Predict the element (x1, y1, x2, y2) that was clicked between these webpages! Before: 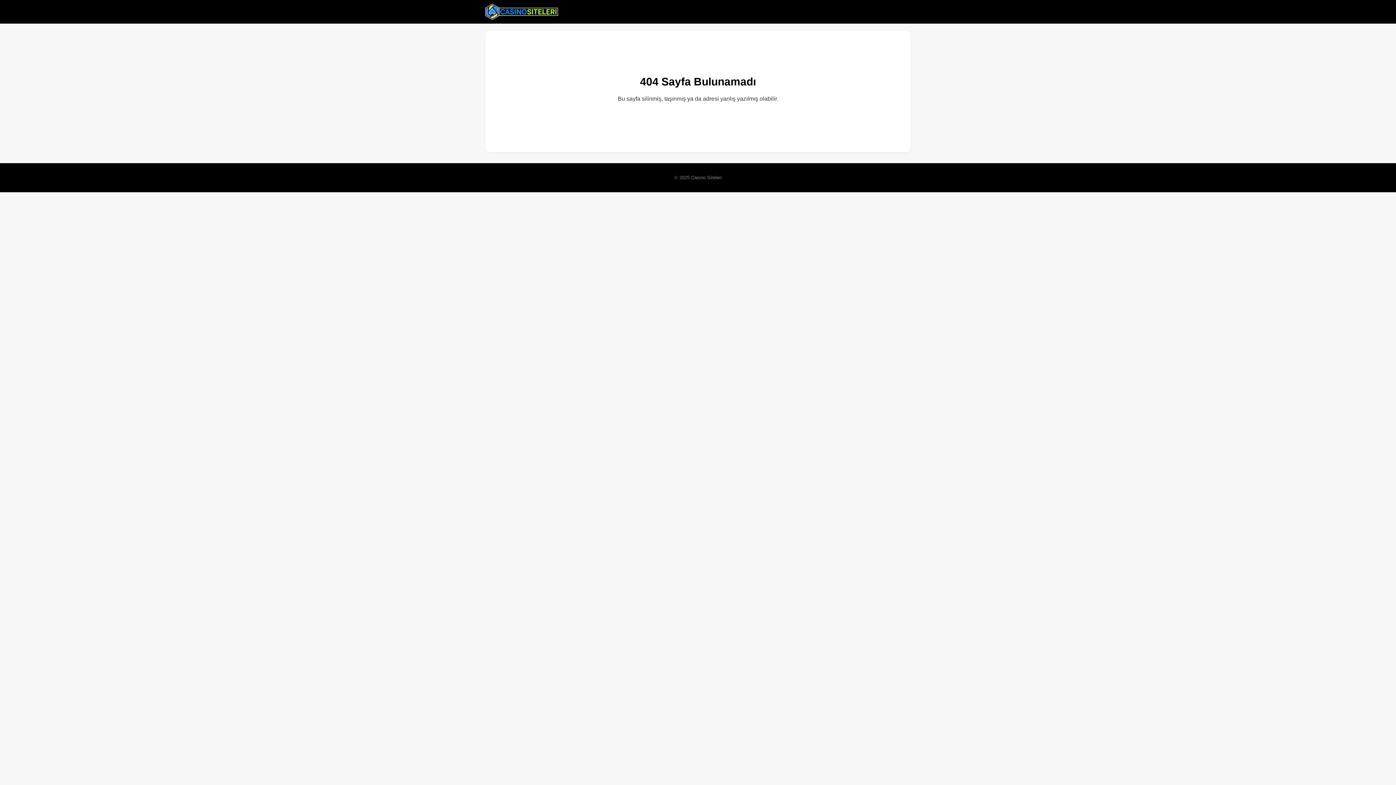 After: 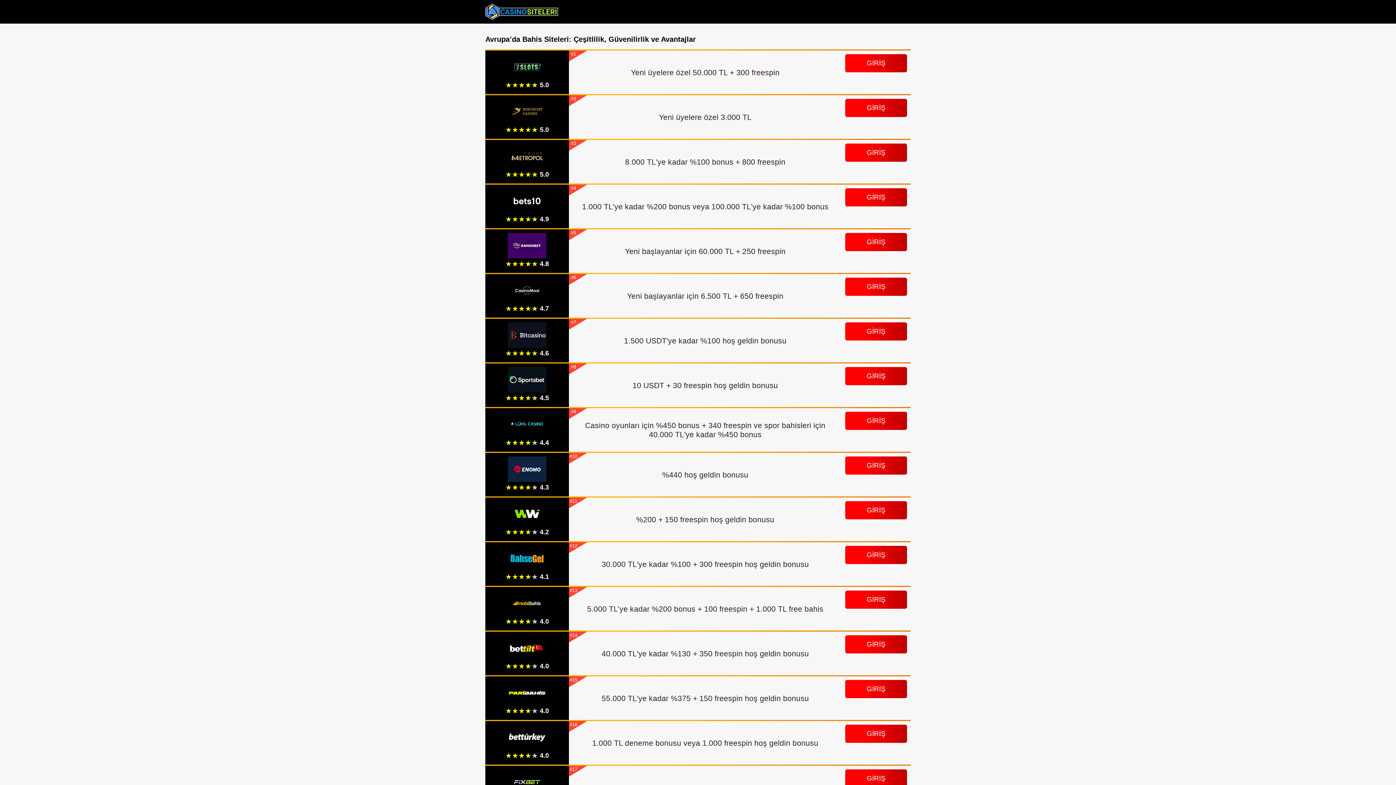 Action: bbox: (485, 2, 558, 20)